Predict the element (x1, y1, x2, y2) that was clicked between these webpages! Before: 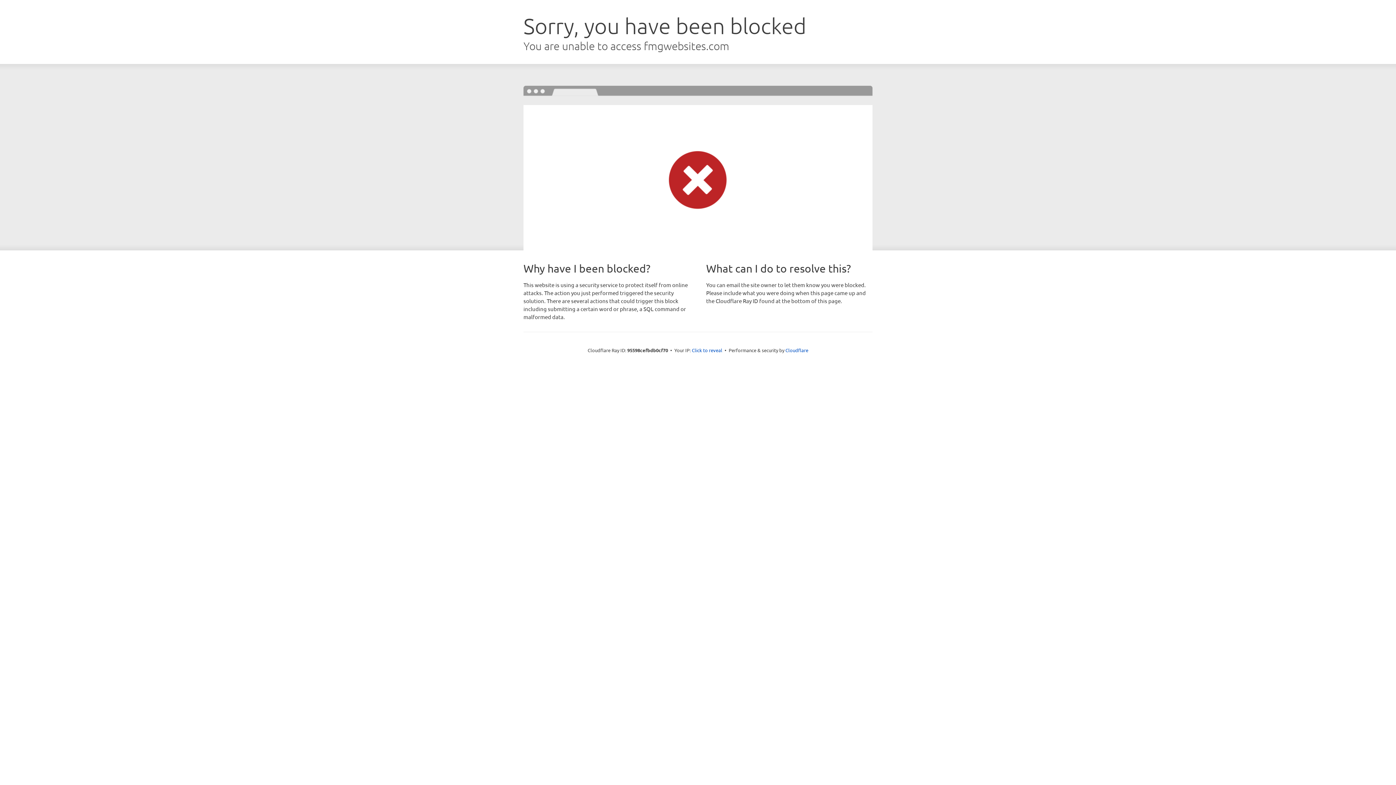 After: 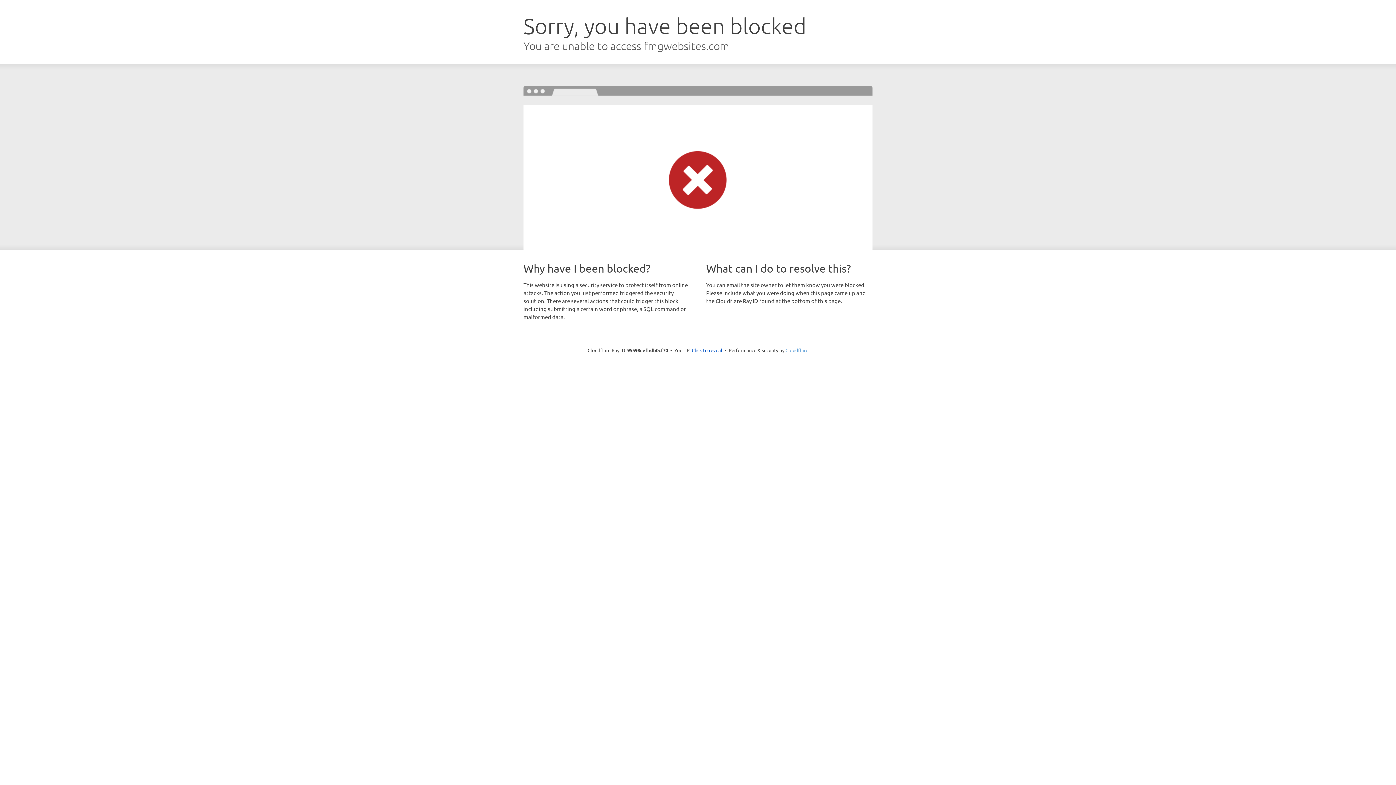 Action: label: Cloudflare bbox: (785, 347, 808, 353)